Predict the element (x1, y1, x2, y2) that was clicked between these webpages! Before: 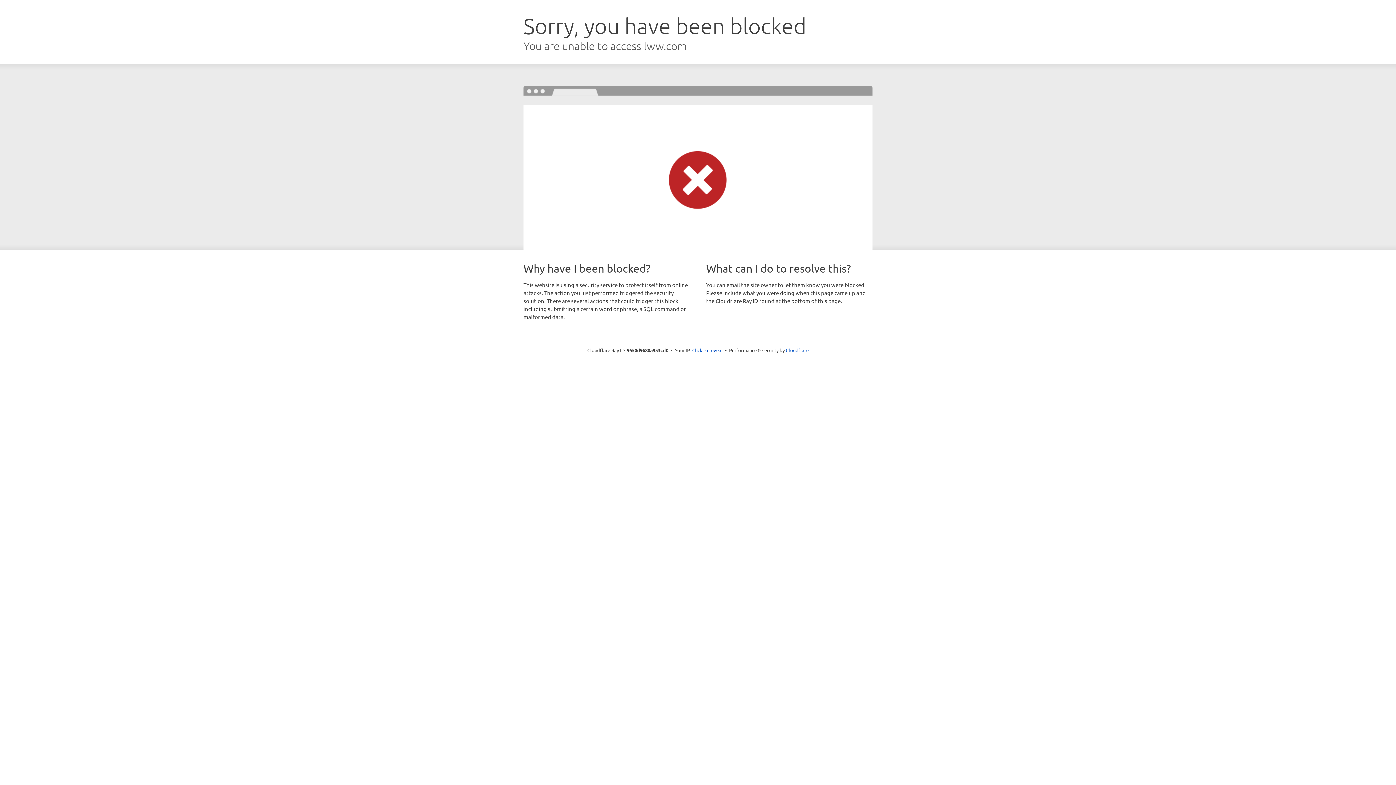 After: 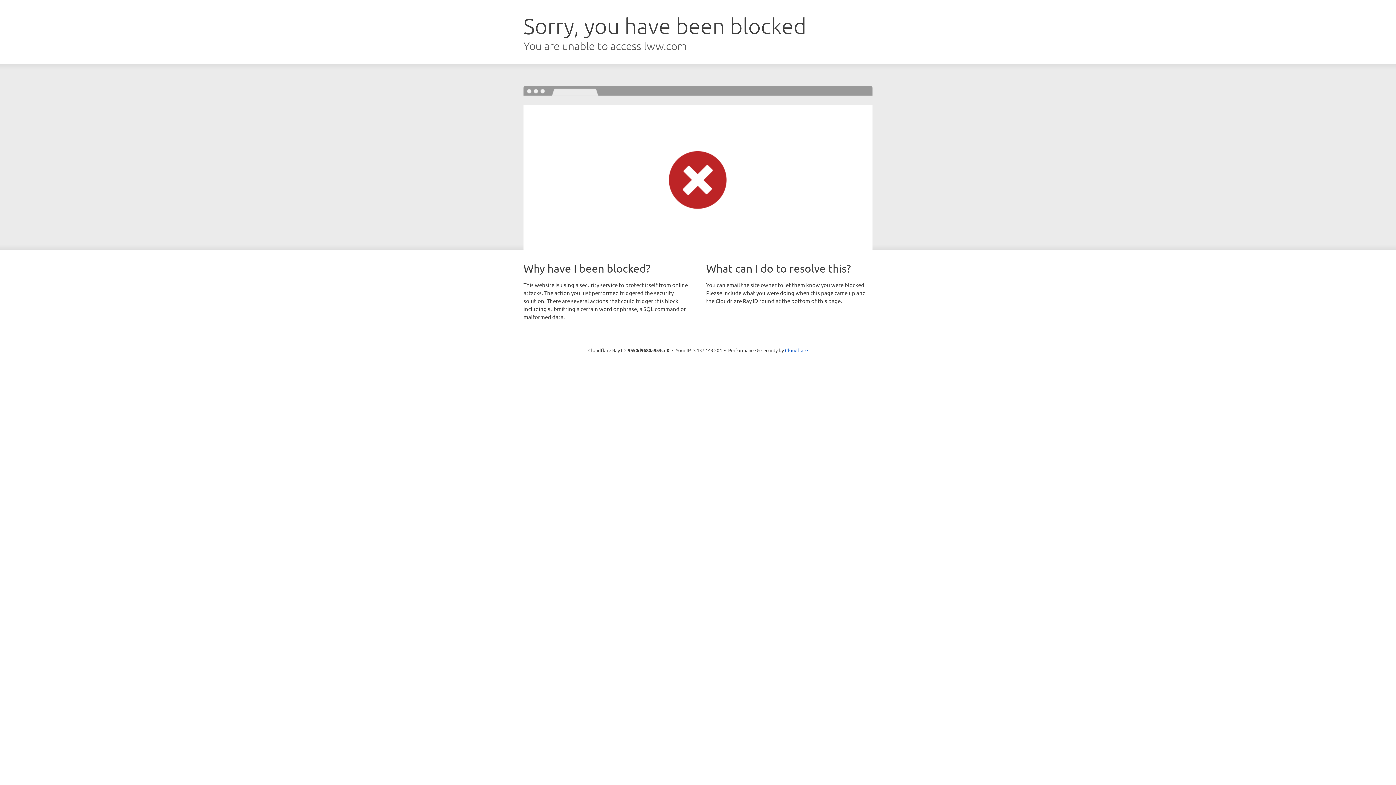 Action: bbox: (692, 346, 722, 353) label: Click to reveal